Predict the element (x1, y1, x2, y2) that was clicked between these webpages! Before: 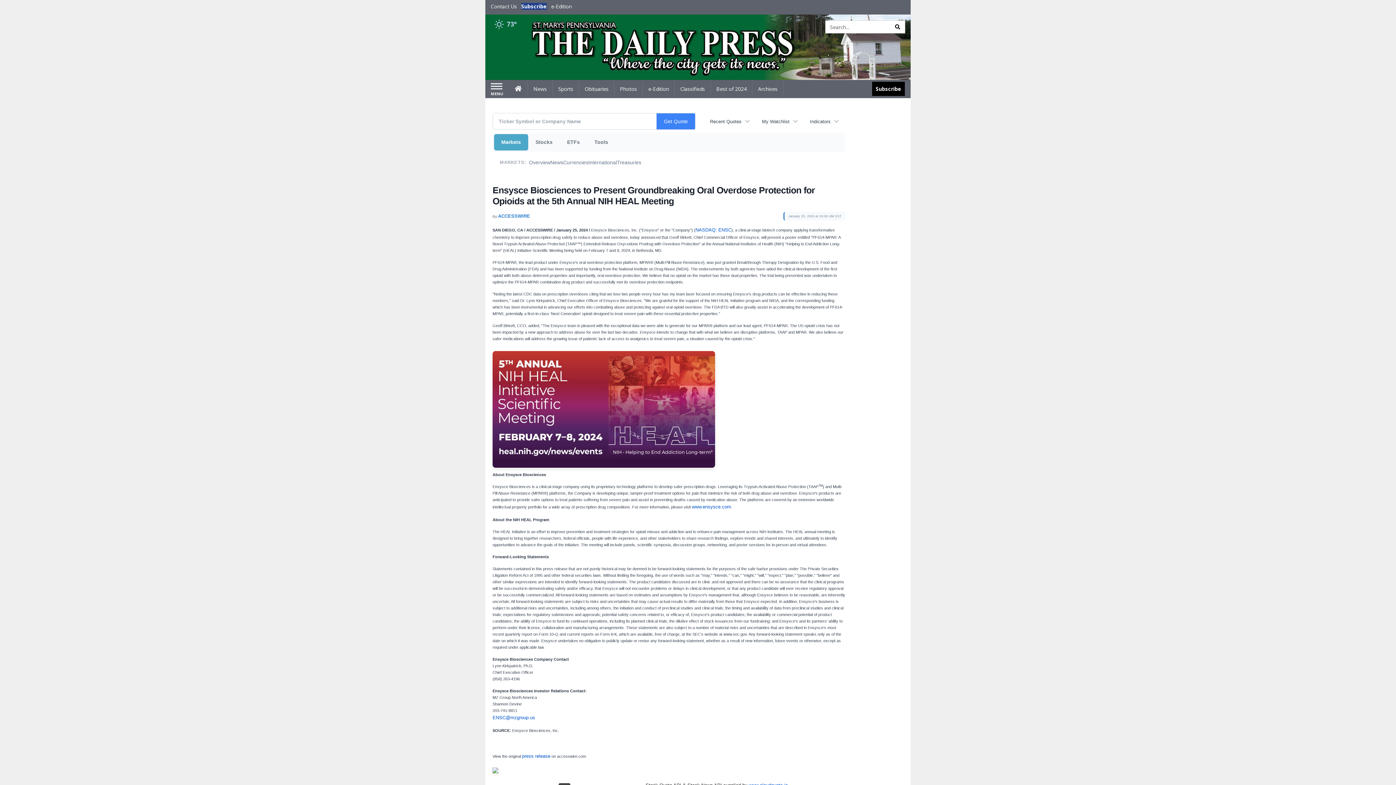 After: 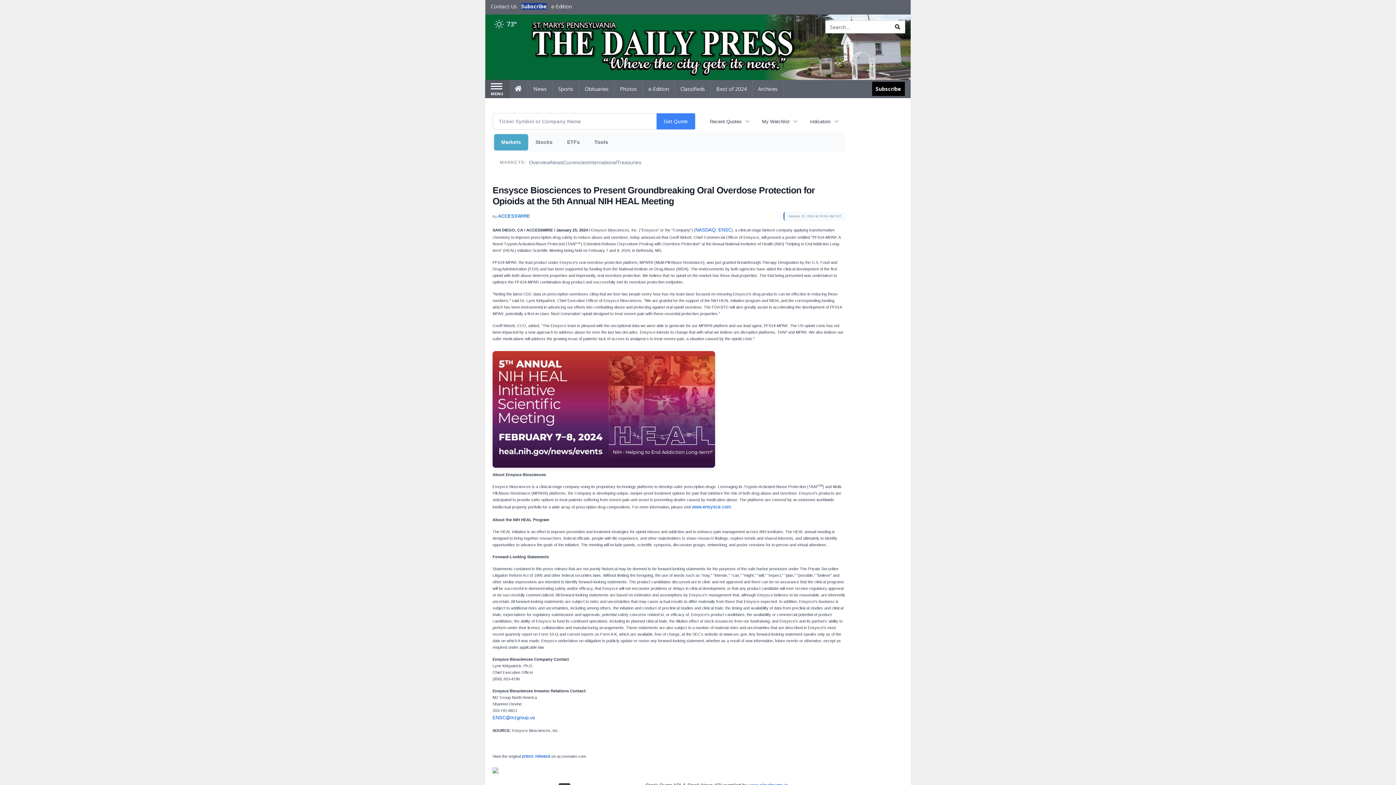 Action: label: Left Main Menu bbox: (485, 80, 509, 97)